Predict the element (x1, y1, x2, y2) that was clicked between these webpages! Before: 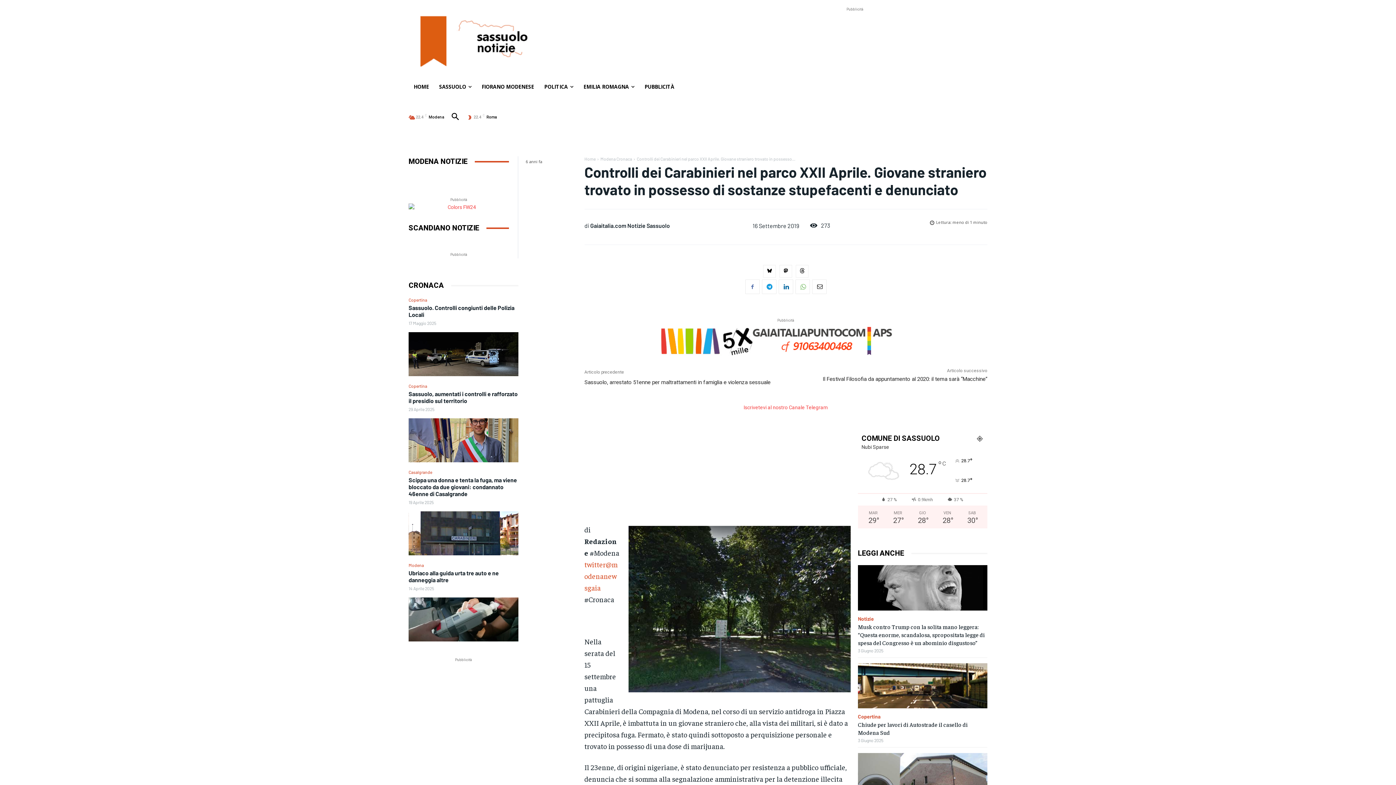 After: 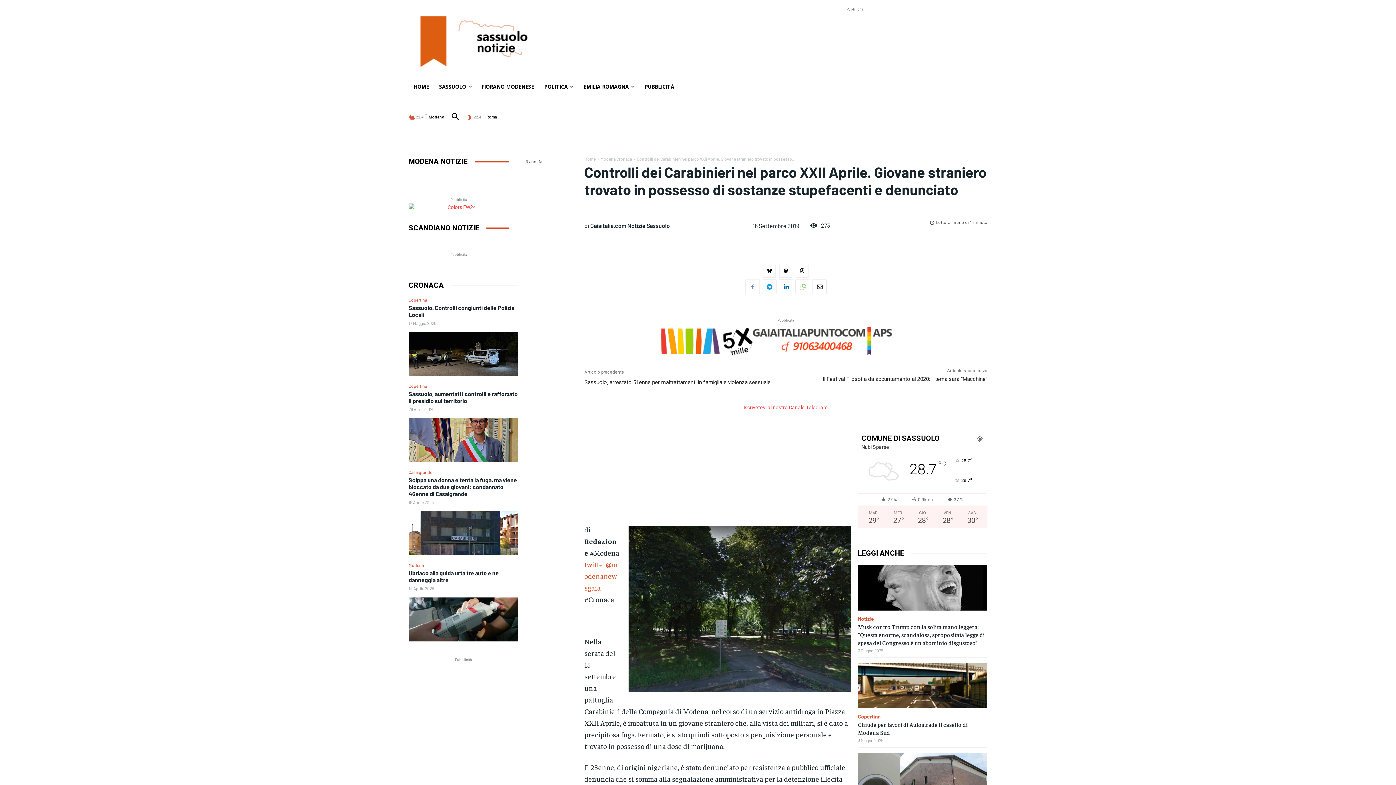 Action: bbox: (745, 279, 759, 294)